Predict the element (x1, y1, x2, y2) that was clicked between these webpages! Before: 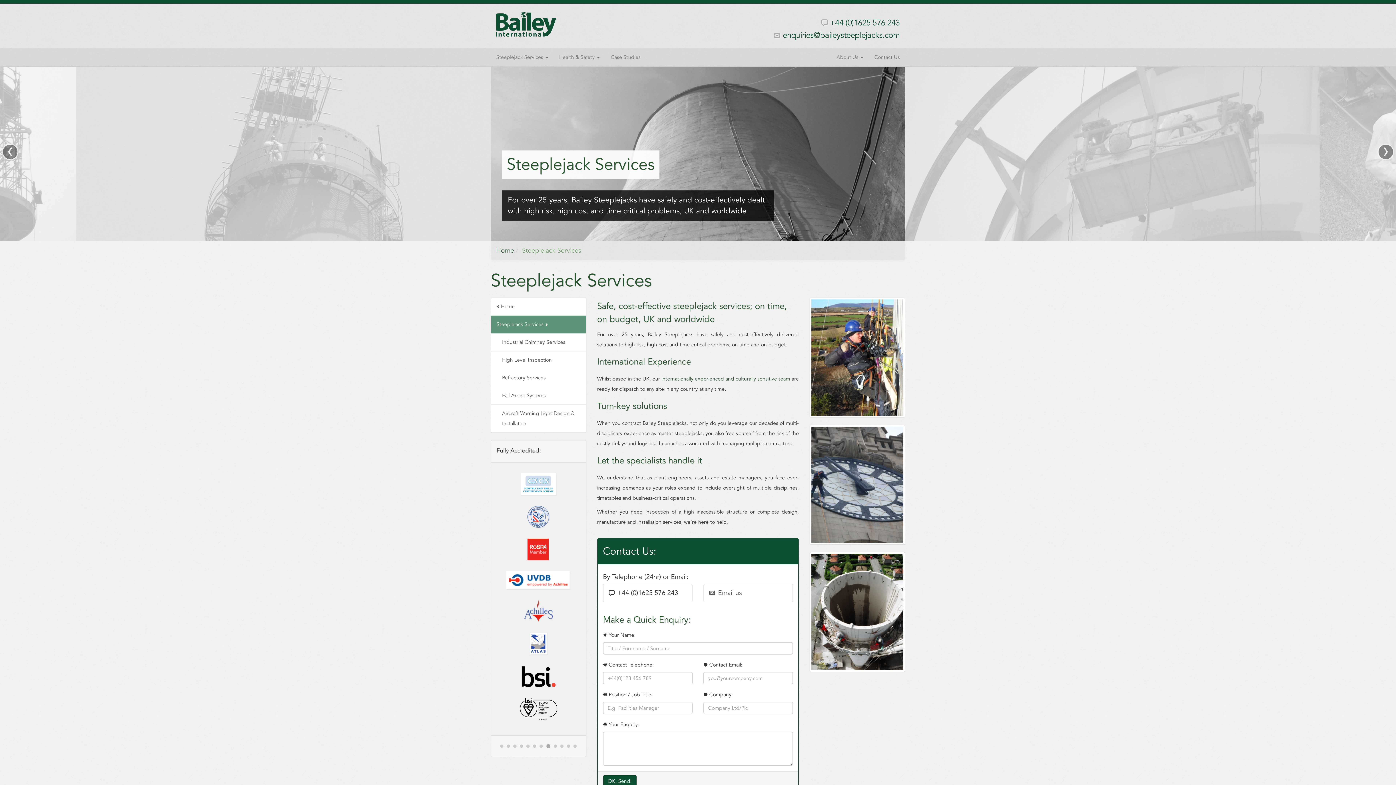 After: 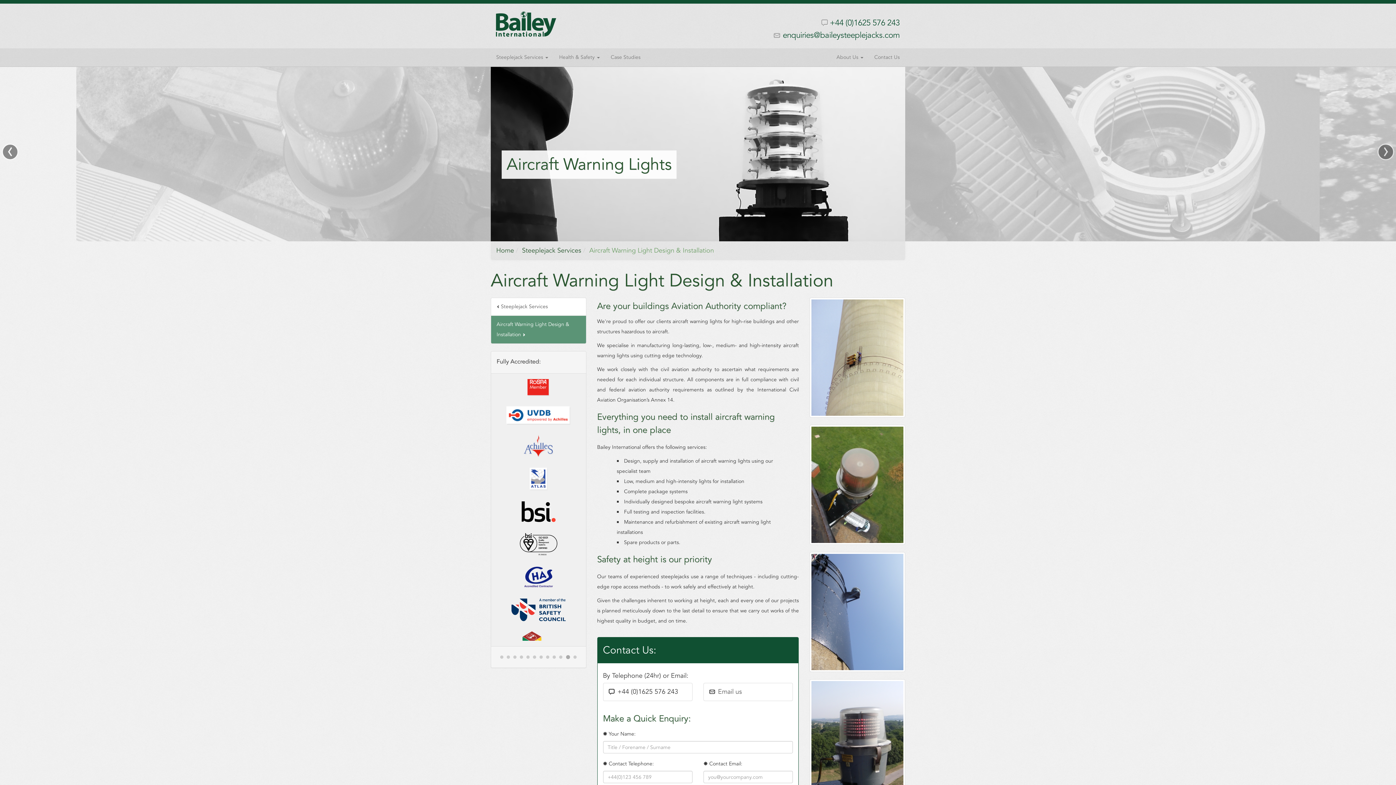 Action: bbox: (490, 404, 586, 433) label: Aircraft Warning Light Design & Installation